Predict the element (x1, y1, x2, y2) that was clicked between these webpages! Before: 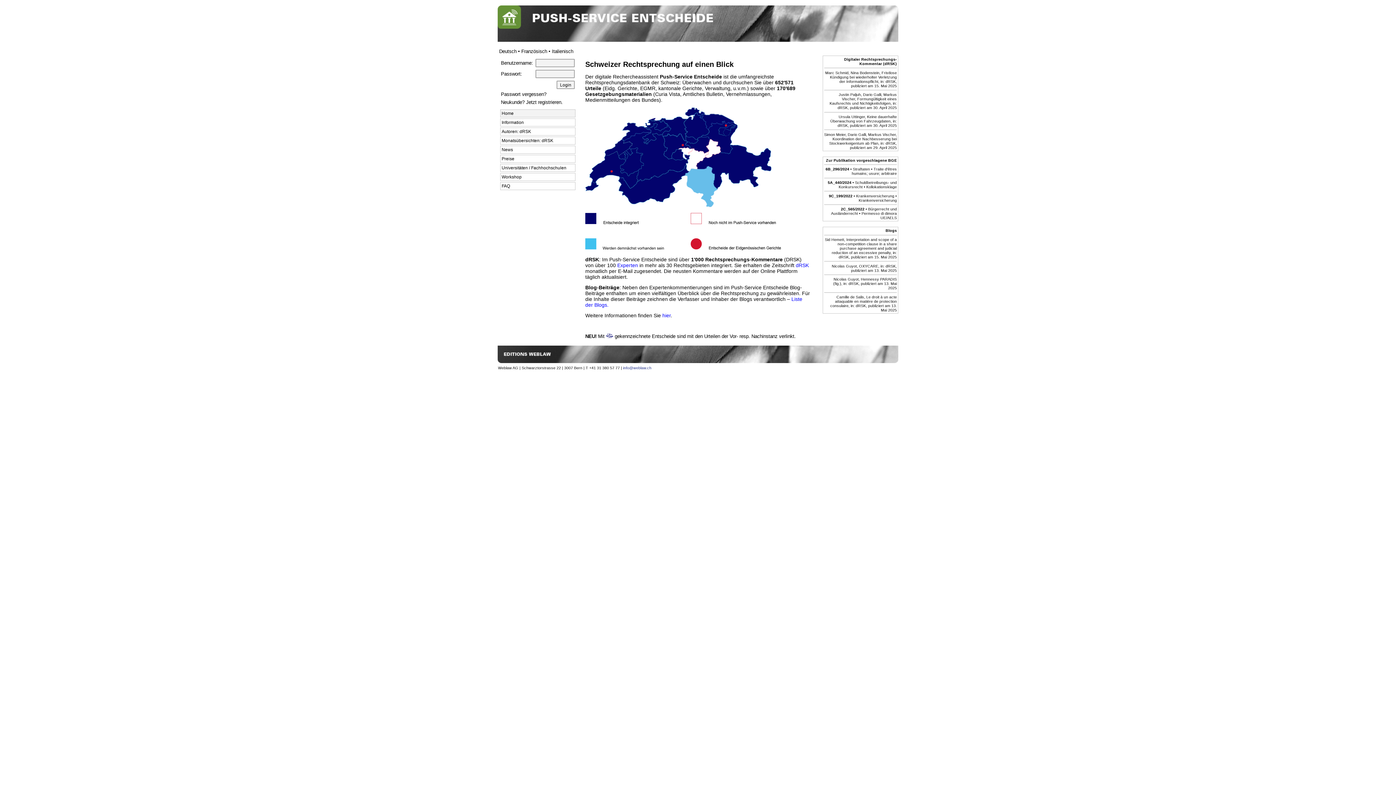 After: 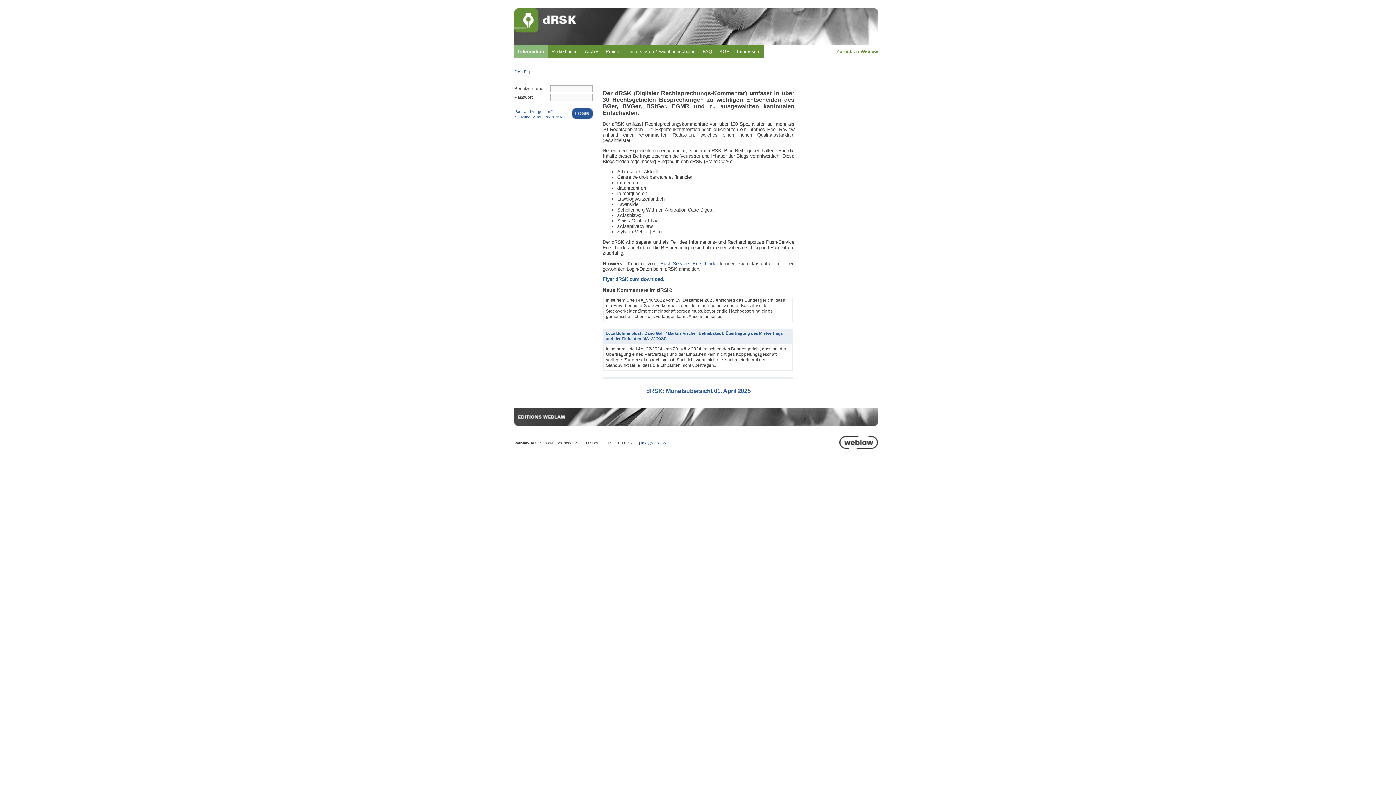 Action: label: . bbox: (607, 302, 608, 307)